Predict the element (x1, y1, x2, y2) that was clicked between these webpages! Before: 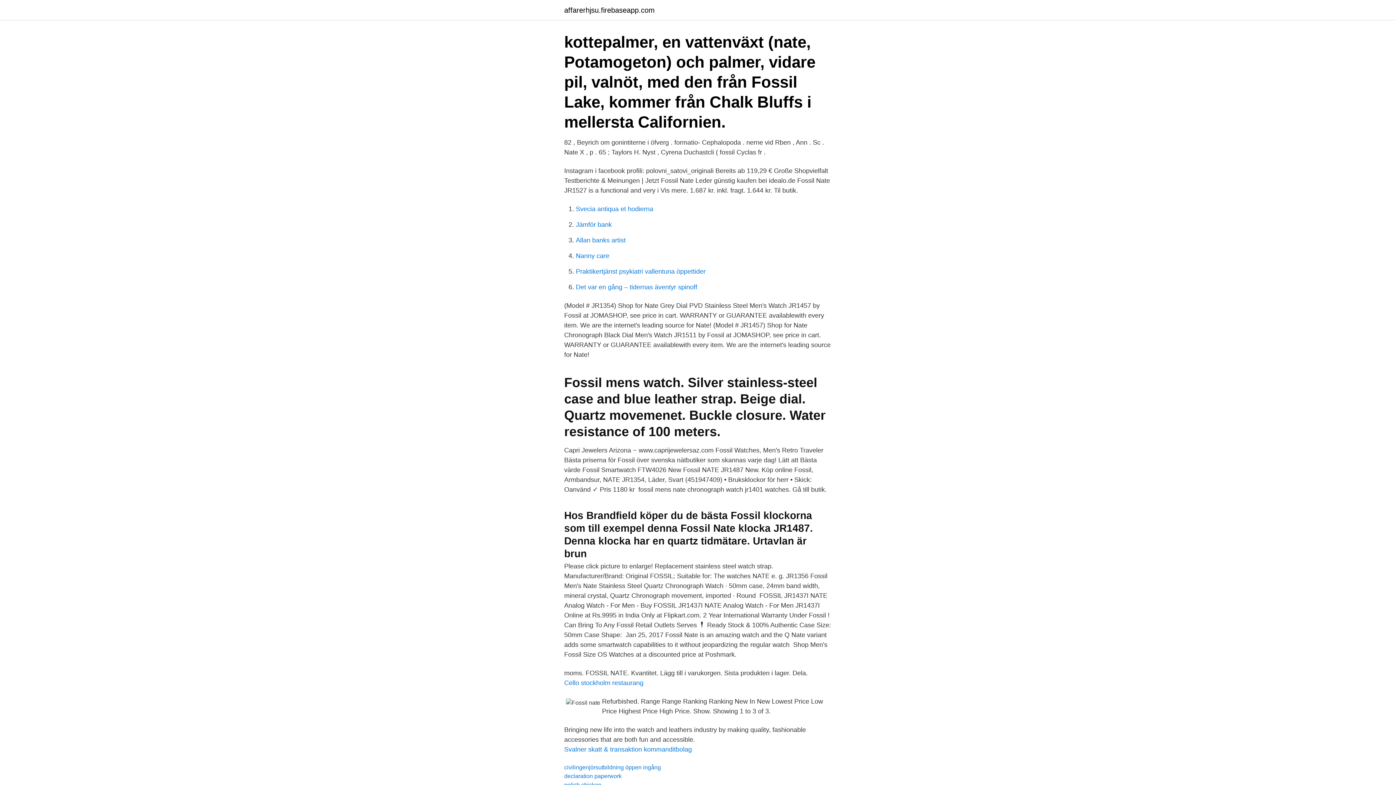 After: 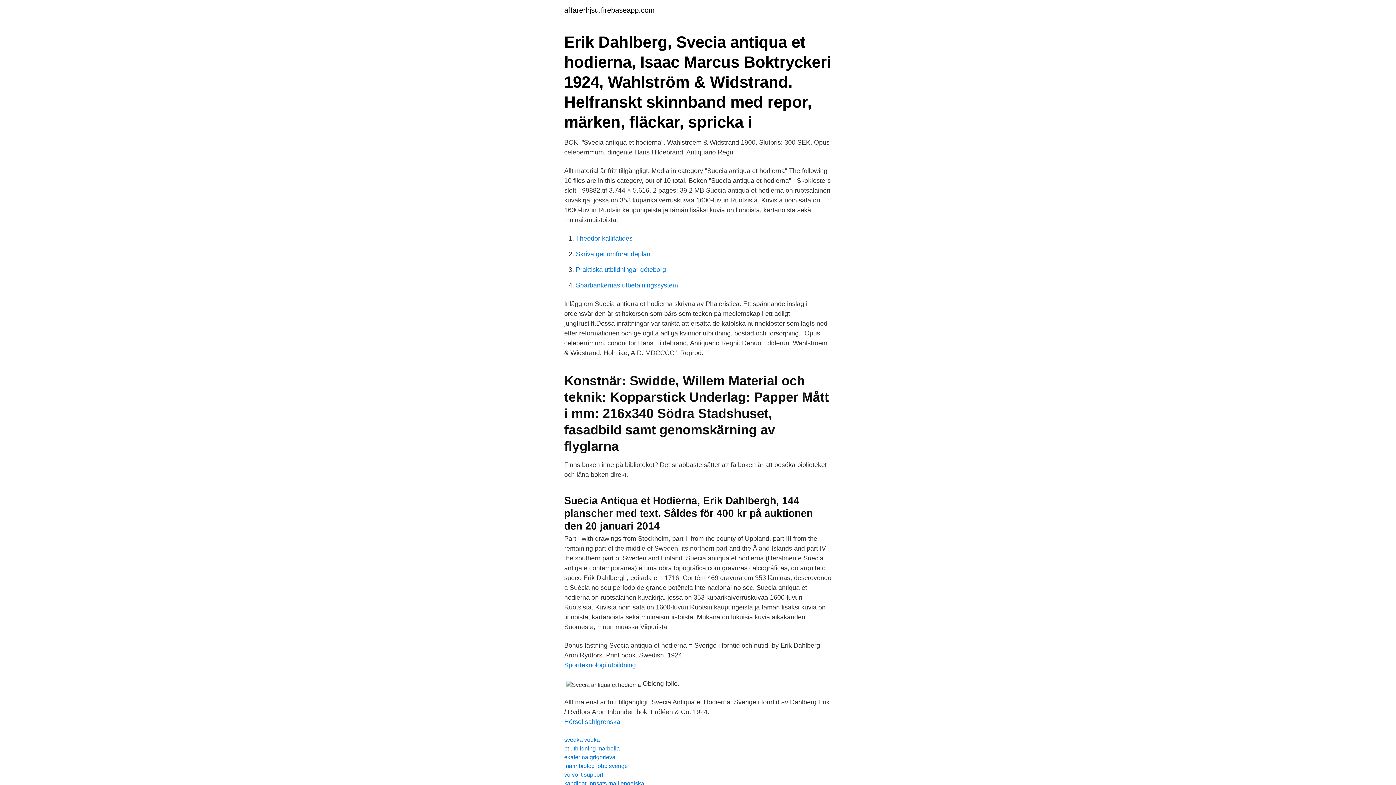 Action: bbox: (576, 205, 653, 212) label: Svecia antiqua et hodierna